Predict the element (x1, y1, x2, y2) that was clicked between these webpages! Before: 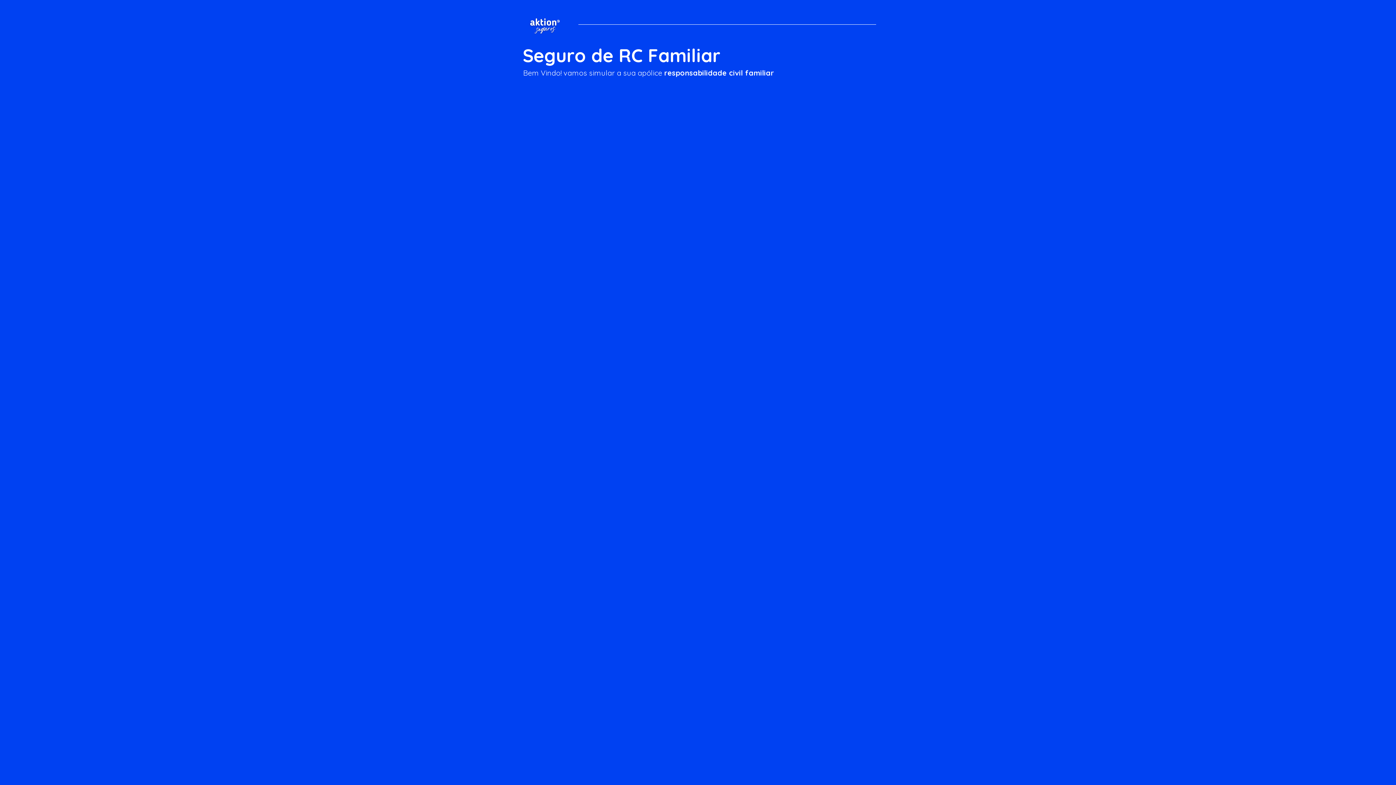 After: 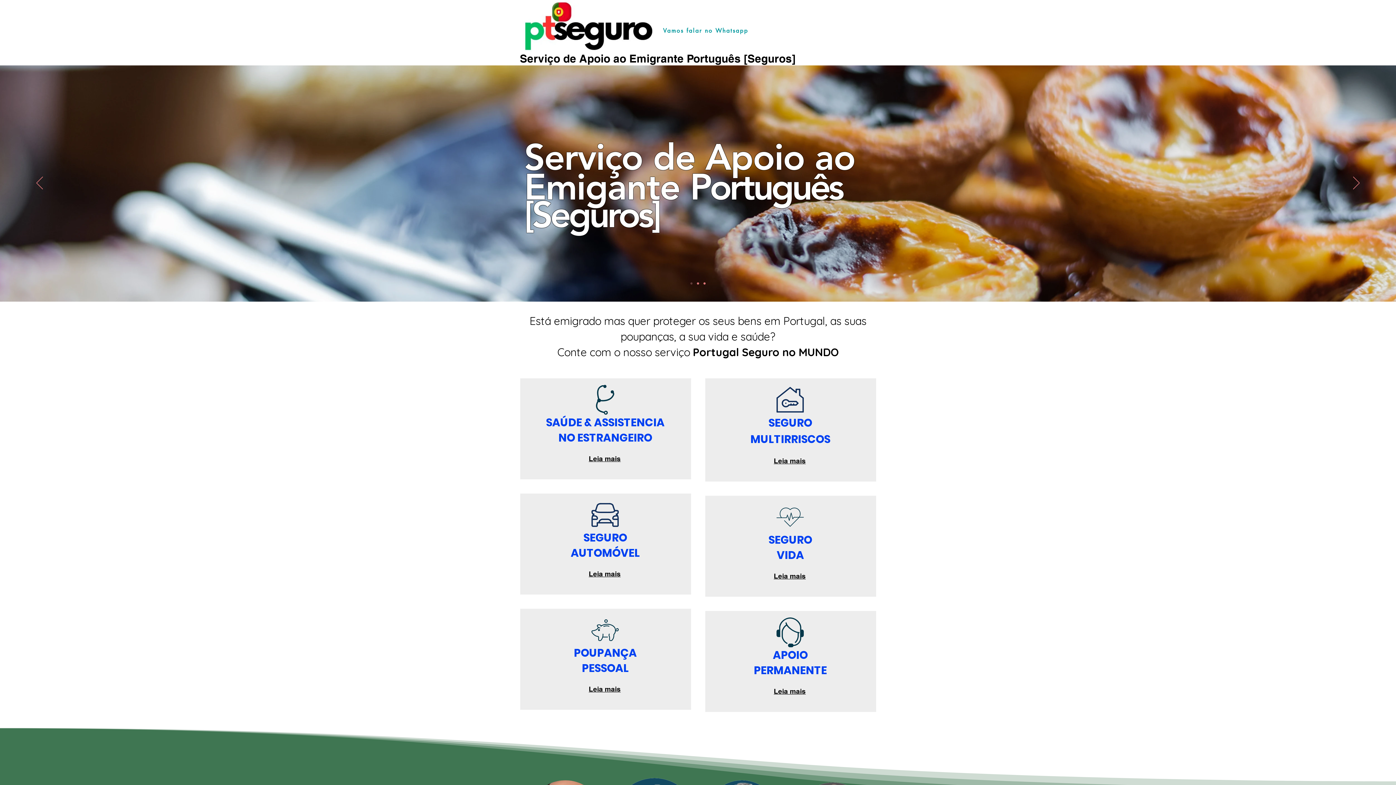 Action: bbox: (527, 16, 561, 34)